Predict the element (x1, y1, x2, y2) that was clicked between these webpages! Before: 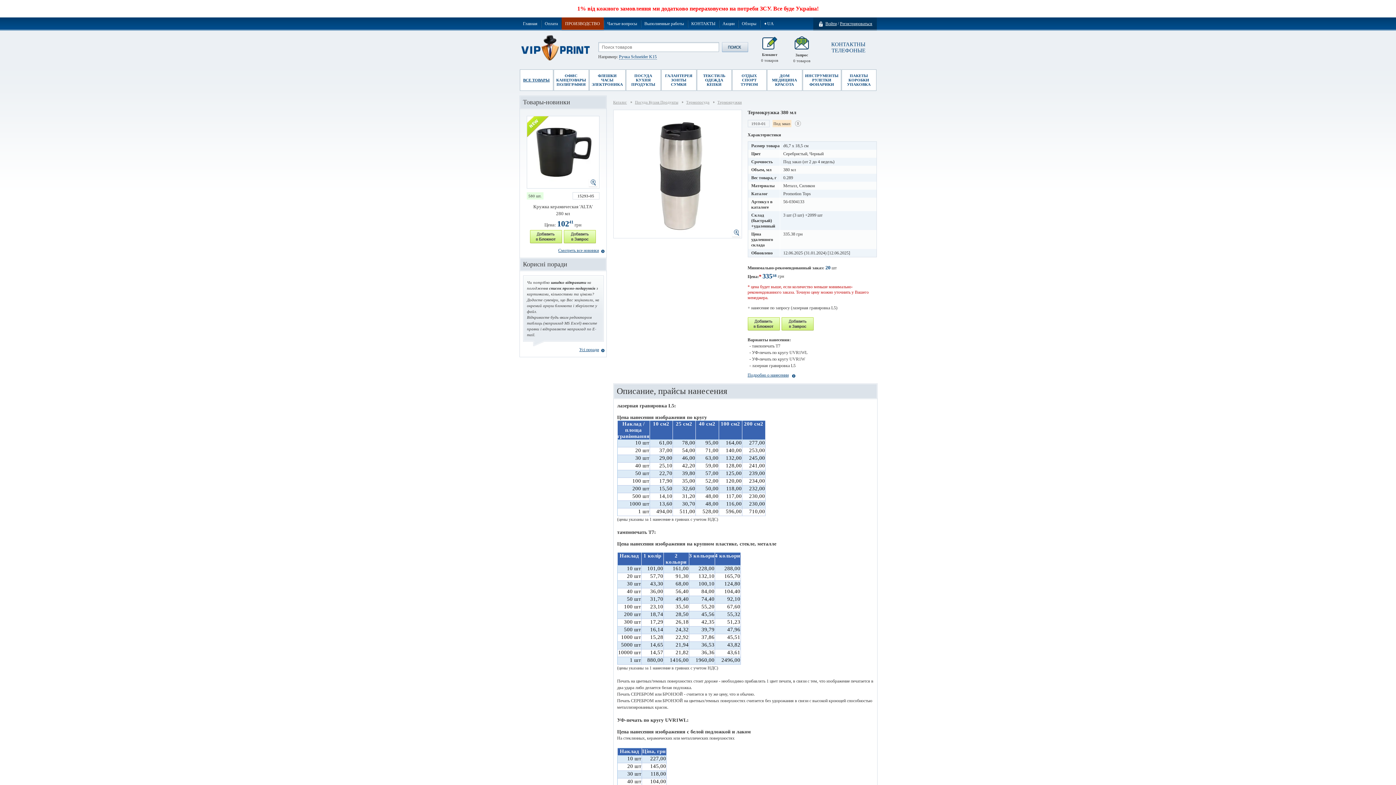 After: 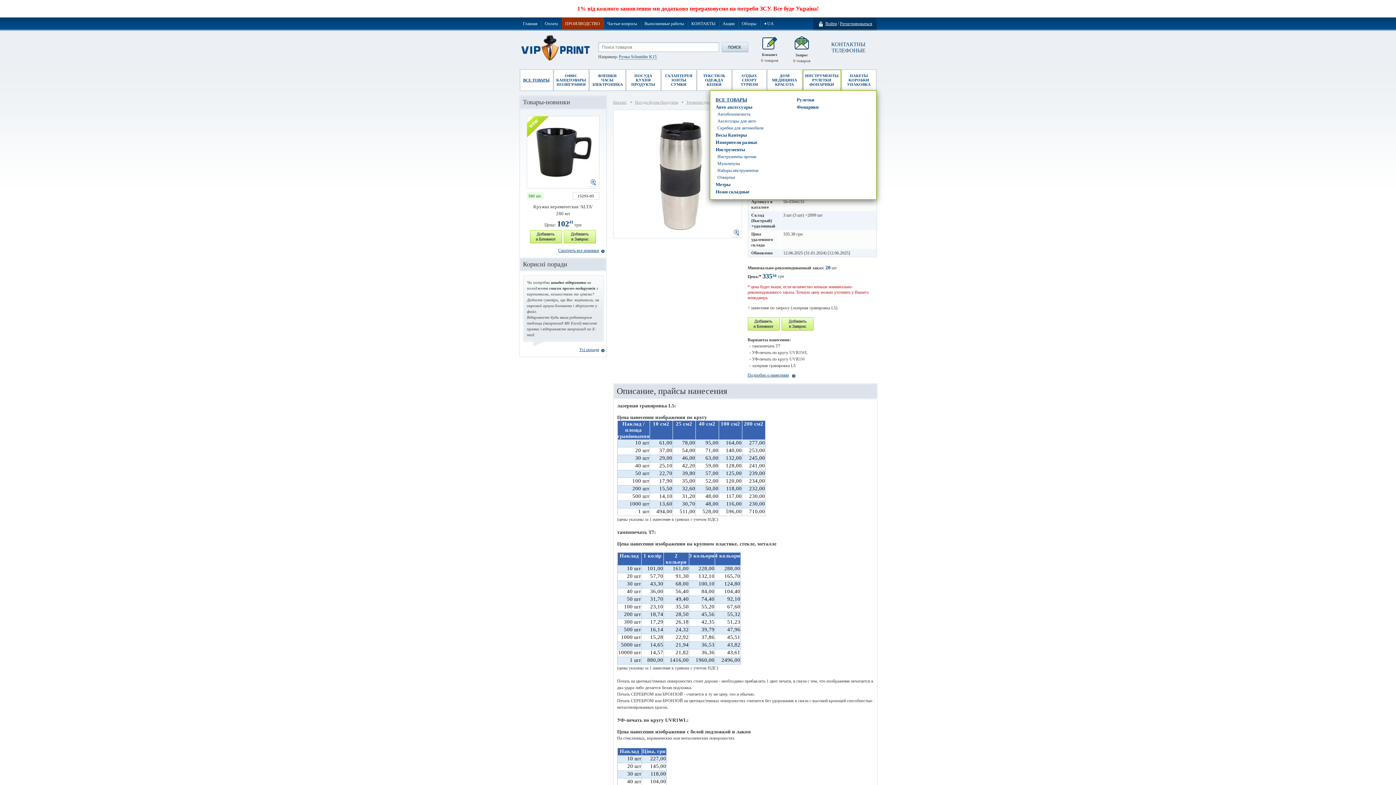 Action: bbox: (803, 69, 840, 90) label: ИНСТРУМЕНТЫ РУЛЕТКИ ФОНАРИКИ